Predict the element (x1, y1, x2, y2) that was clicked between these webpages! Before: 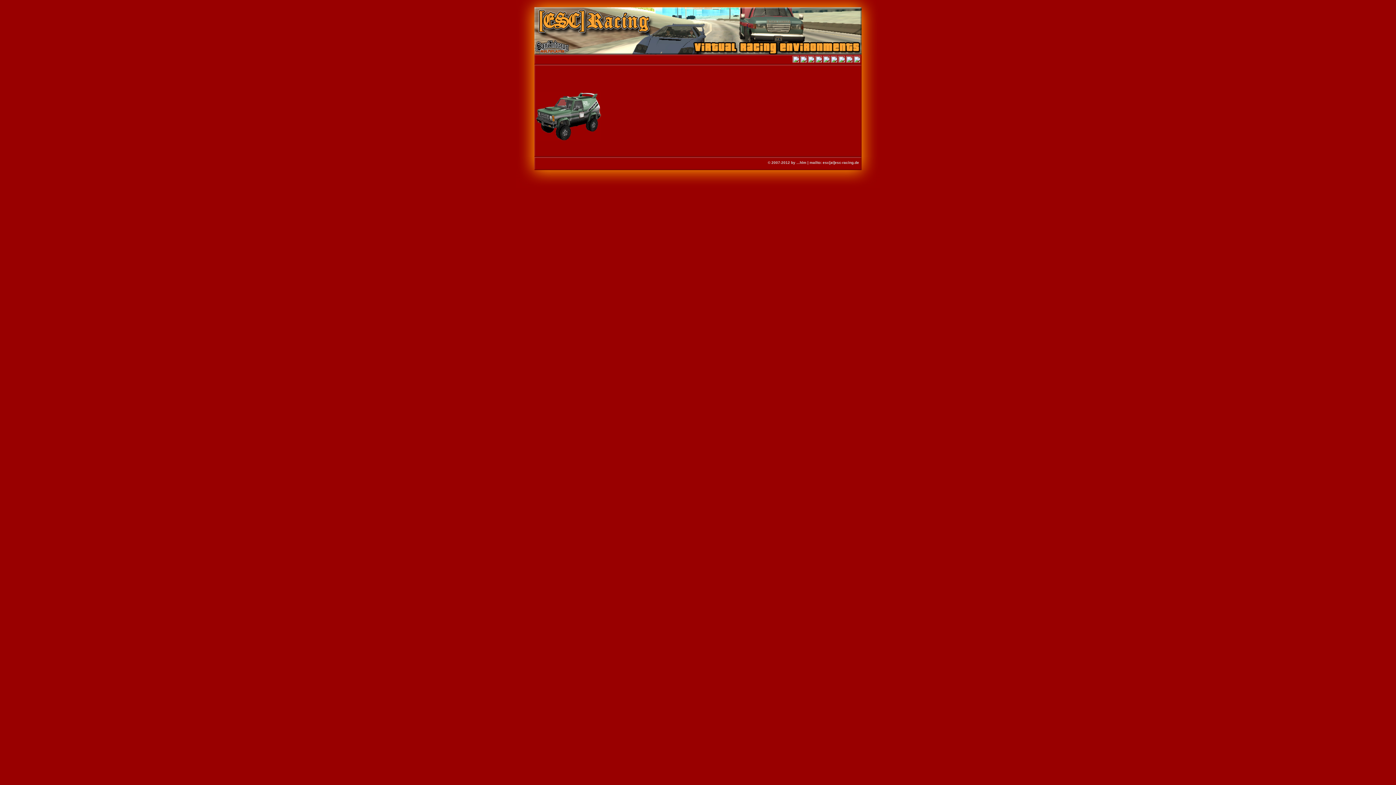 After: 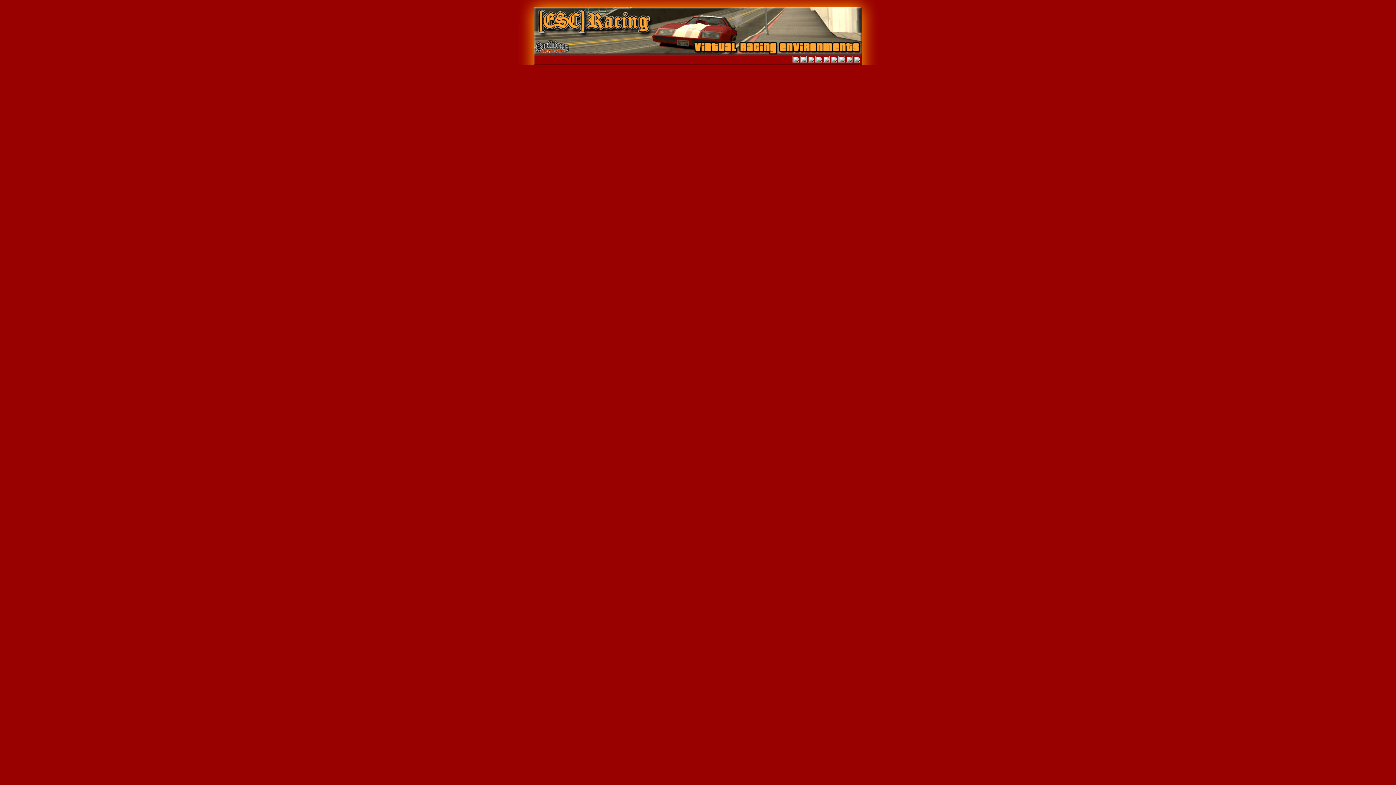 Action: bbox: (823, 58, 829, 63)